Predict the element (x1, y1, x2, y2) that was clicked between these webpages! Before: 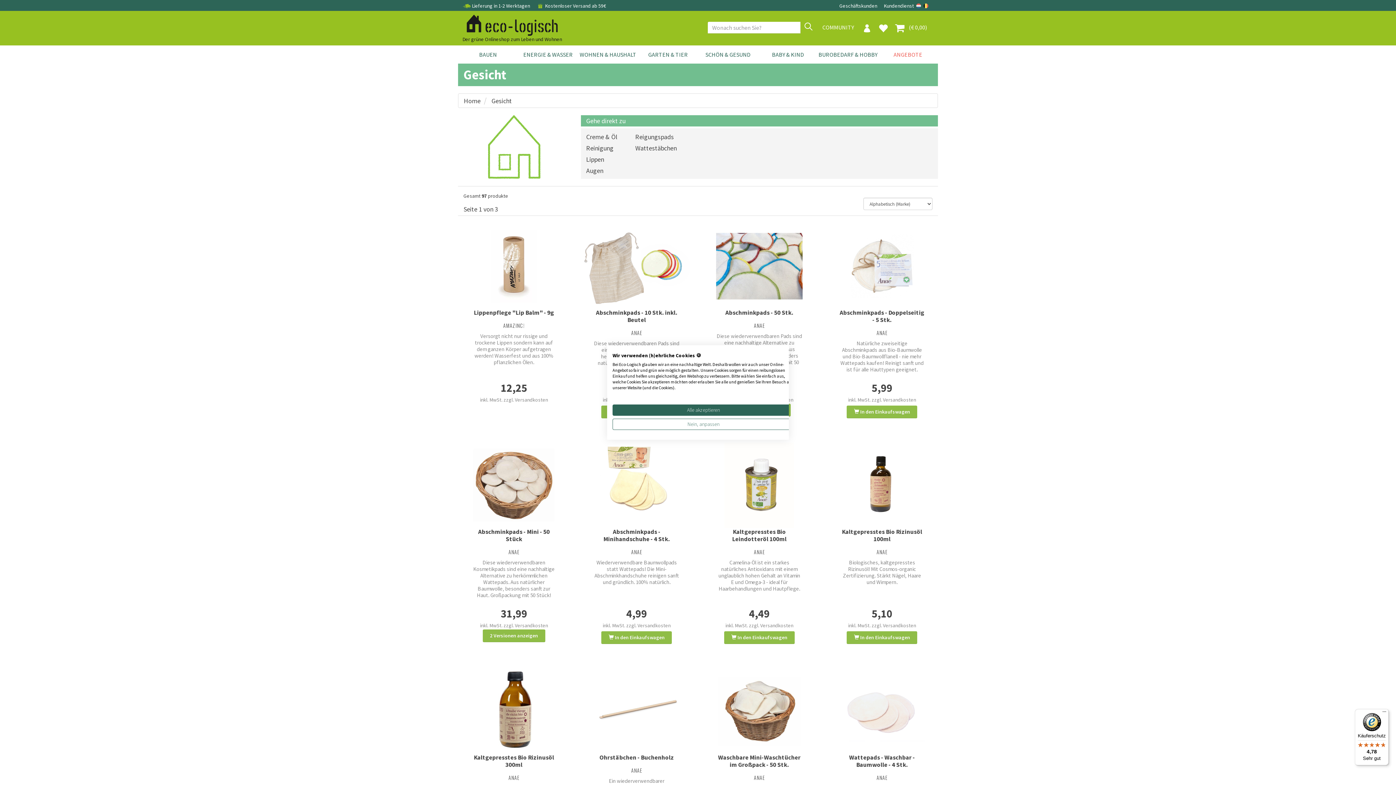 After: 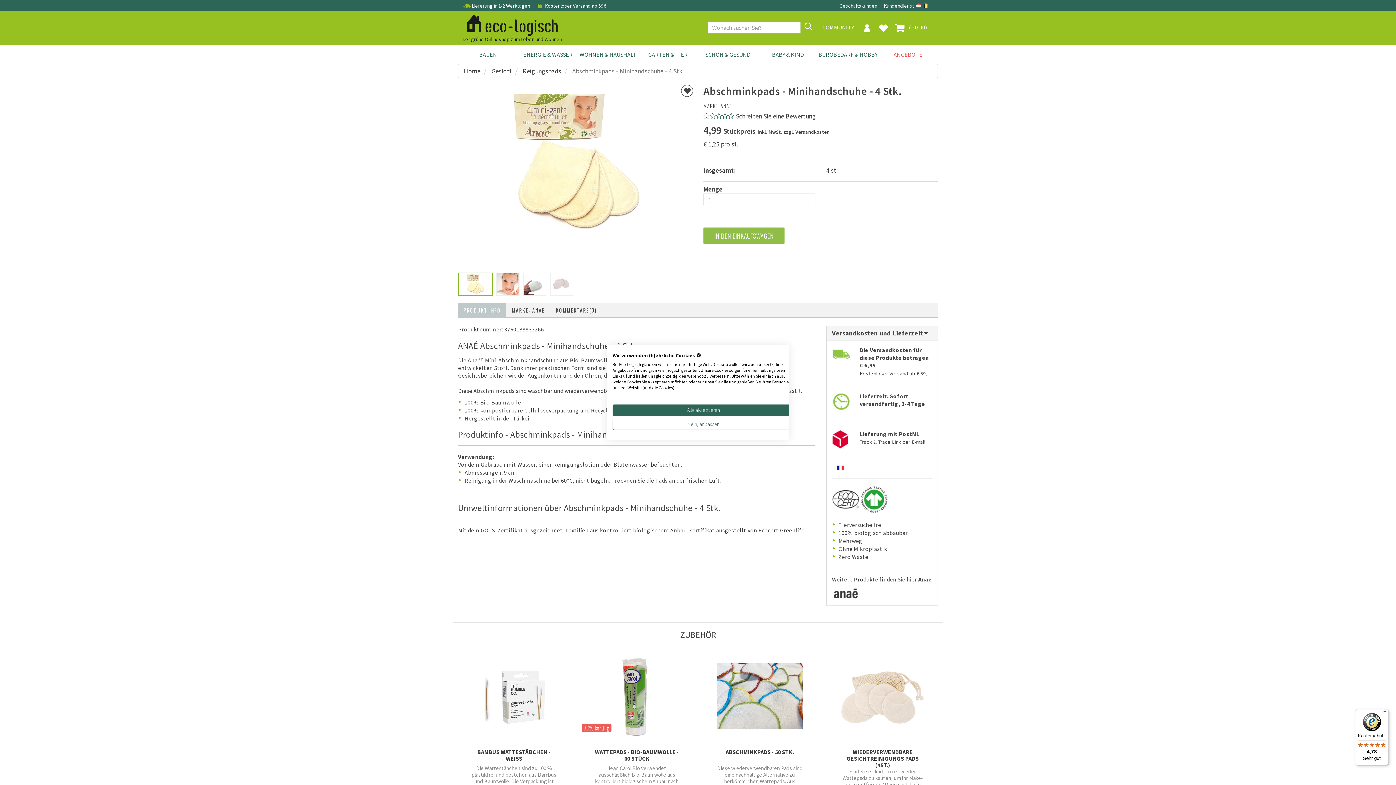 Action: label: zzgl. Versandkosten bbox: (626, 622, 670, 629)